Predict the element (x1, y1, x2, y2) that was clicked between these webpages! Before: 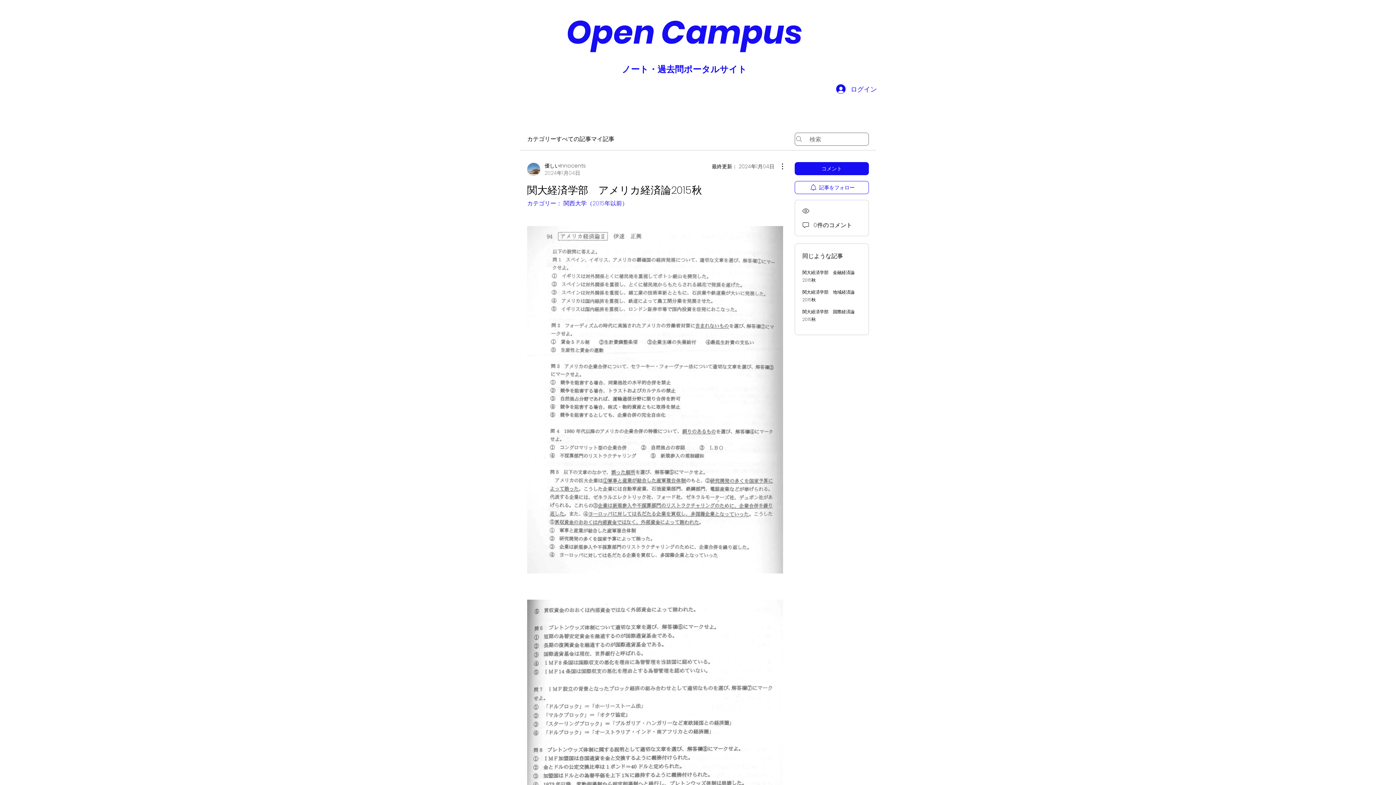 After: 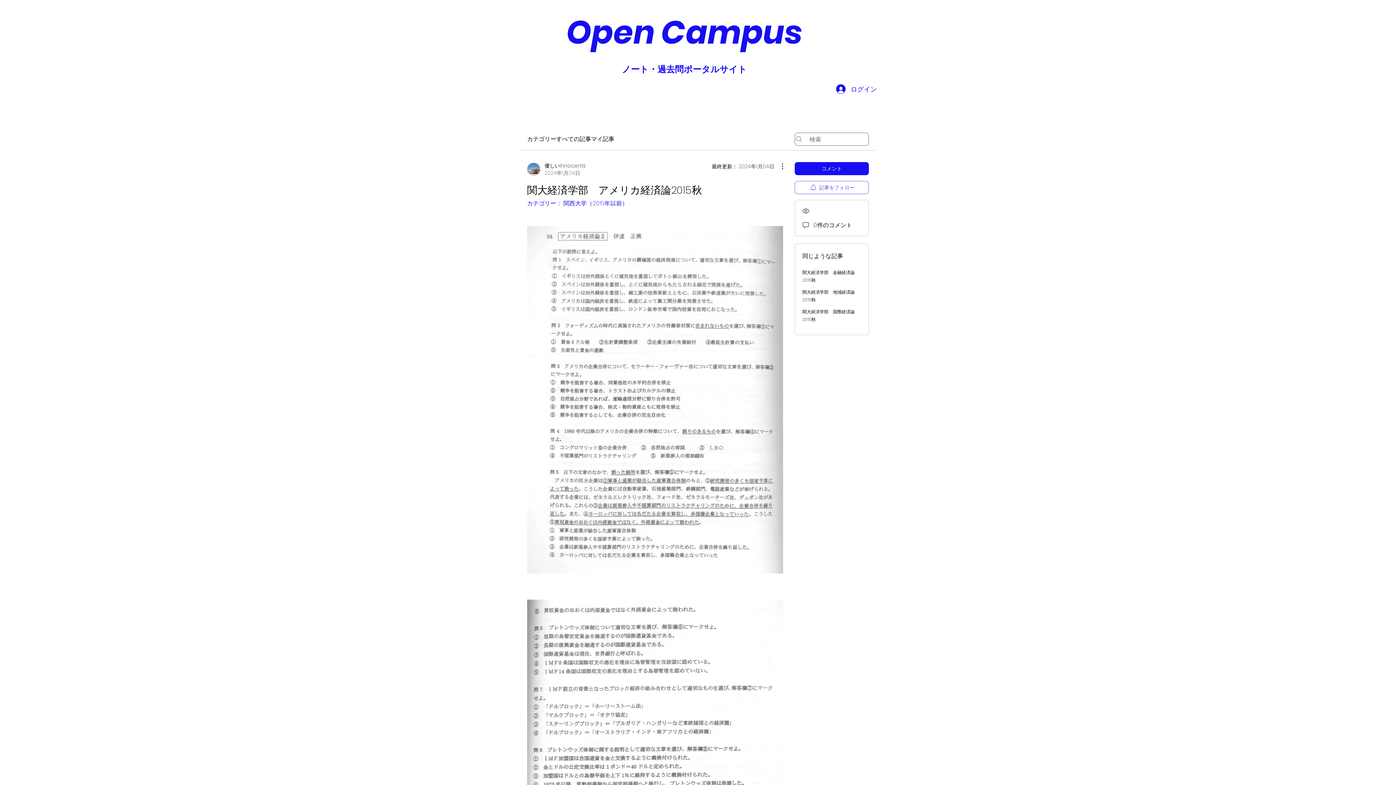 Action: label: 記事をフォロー bbox: (794, 181, 869, 194)